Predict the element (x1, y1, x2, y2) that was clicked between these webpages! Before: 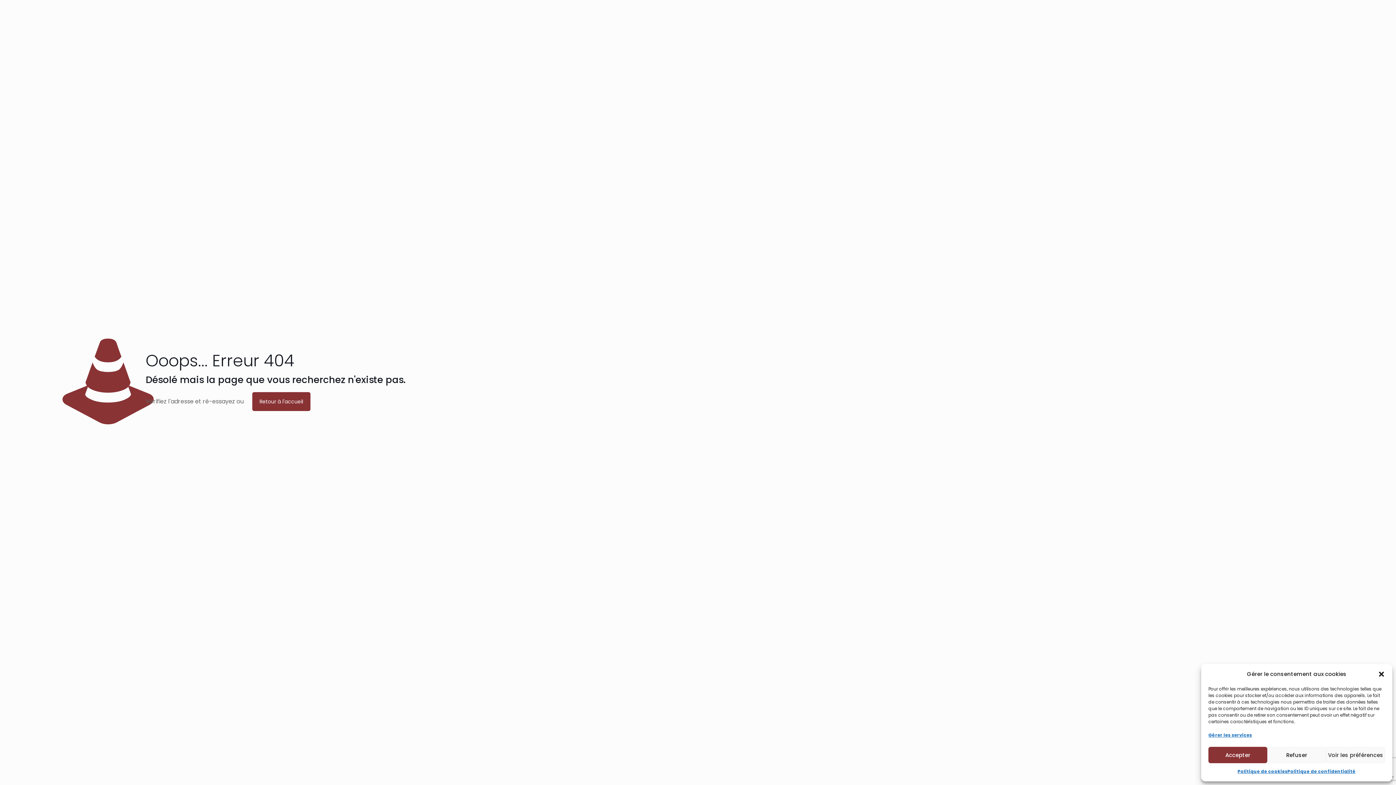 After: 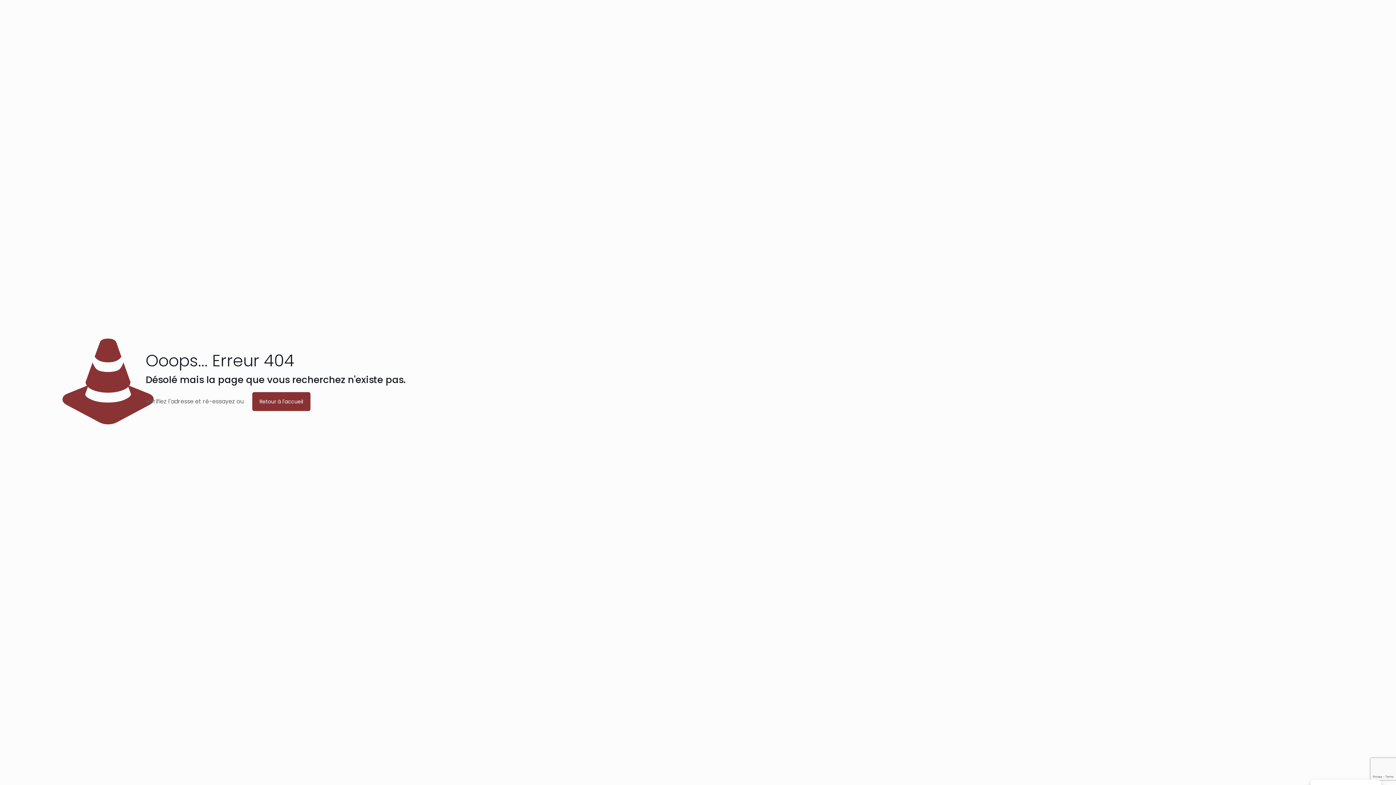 Action: label: Refuser bbox: (1267, 747, 1326, 763)